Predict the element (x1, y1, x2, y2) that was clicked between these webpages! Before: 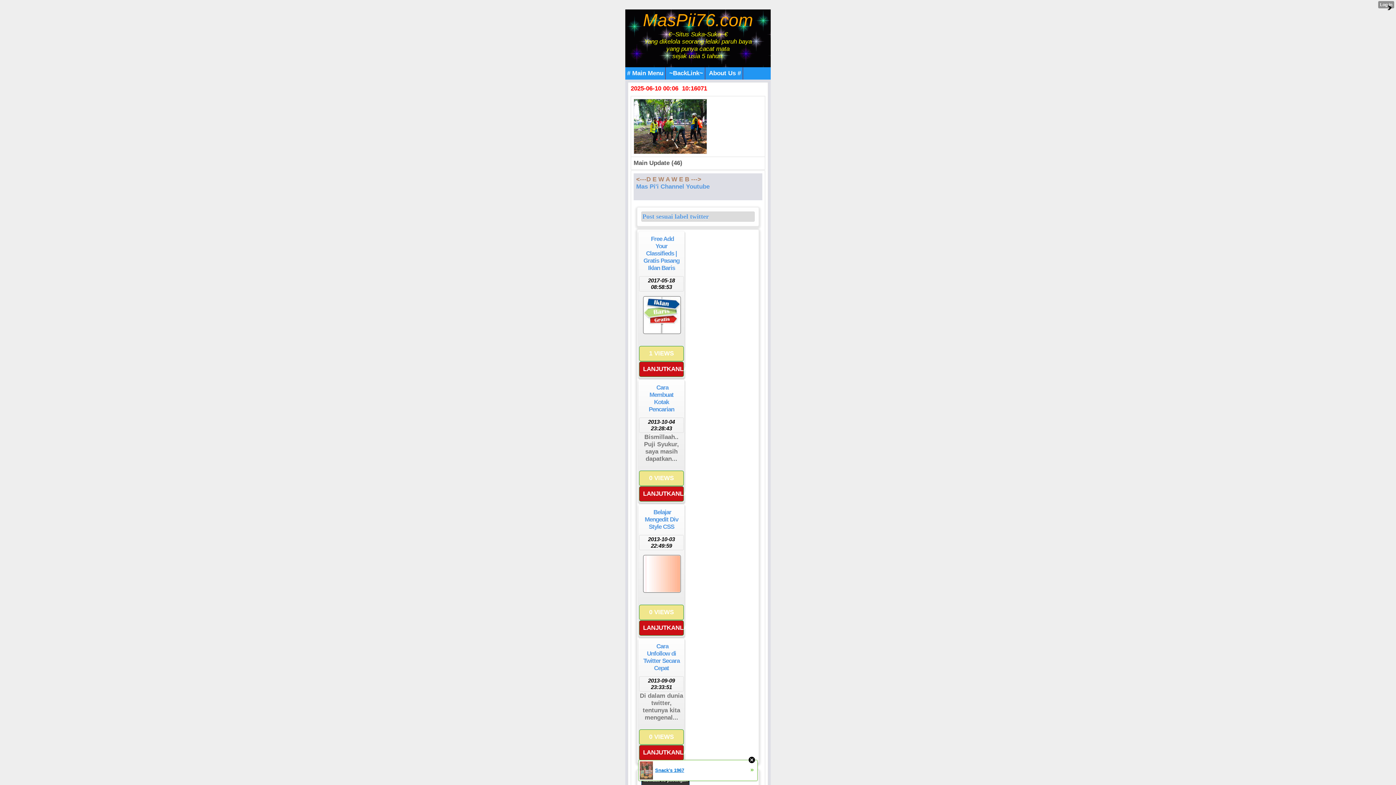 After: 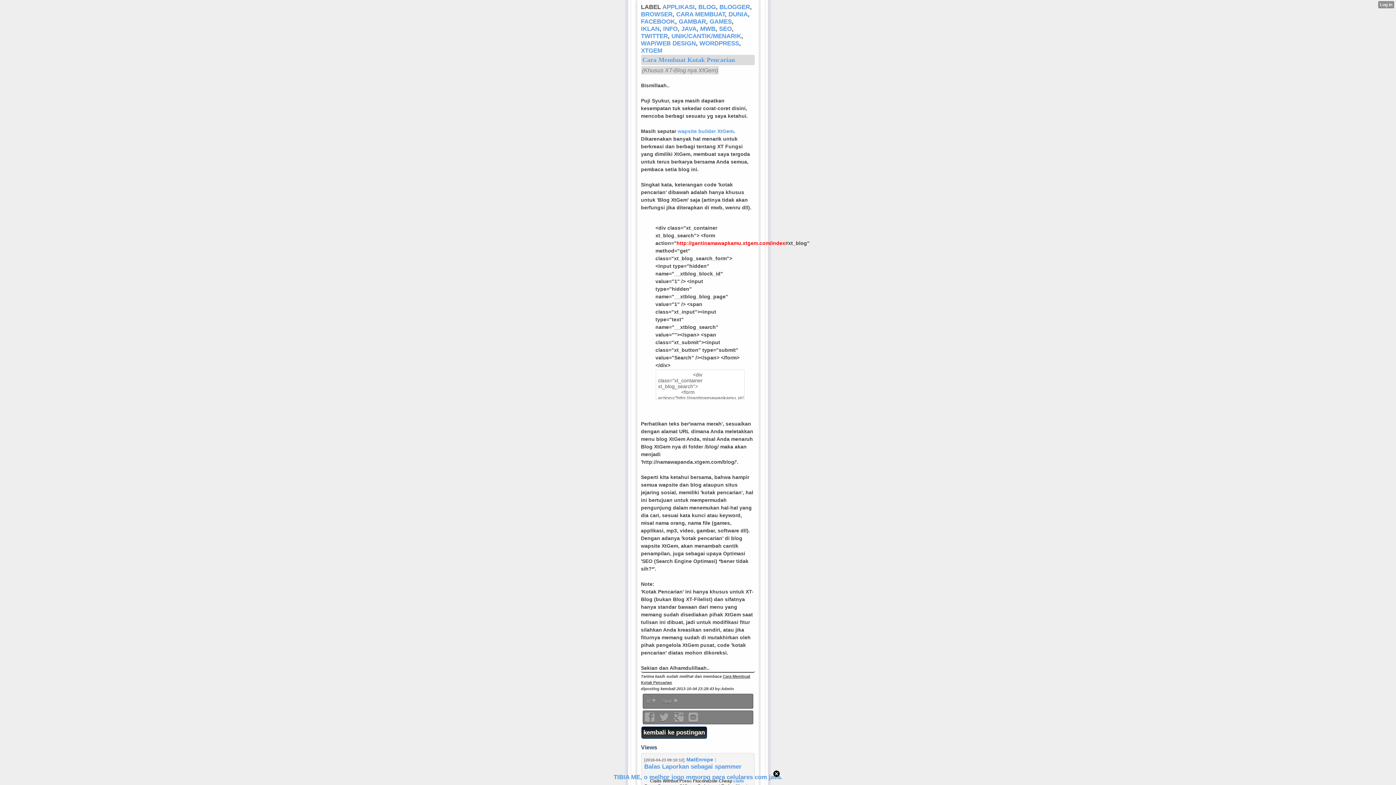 Action: label: Cara Membuat Kotak Pencarian bbox: (639, 380, 684, 417)